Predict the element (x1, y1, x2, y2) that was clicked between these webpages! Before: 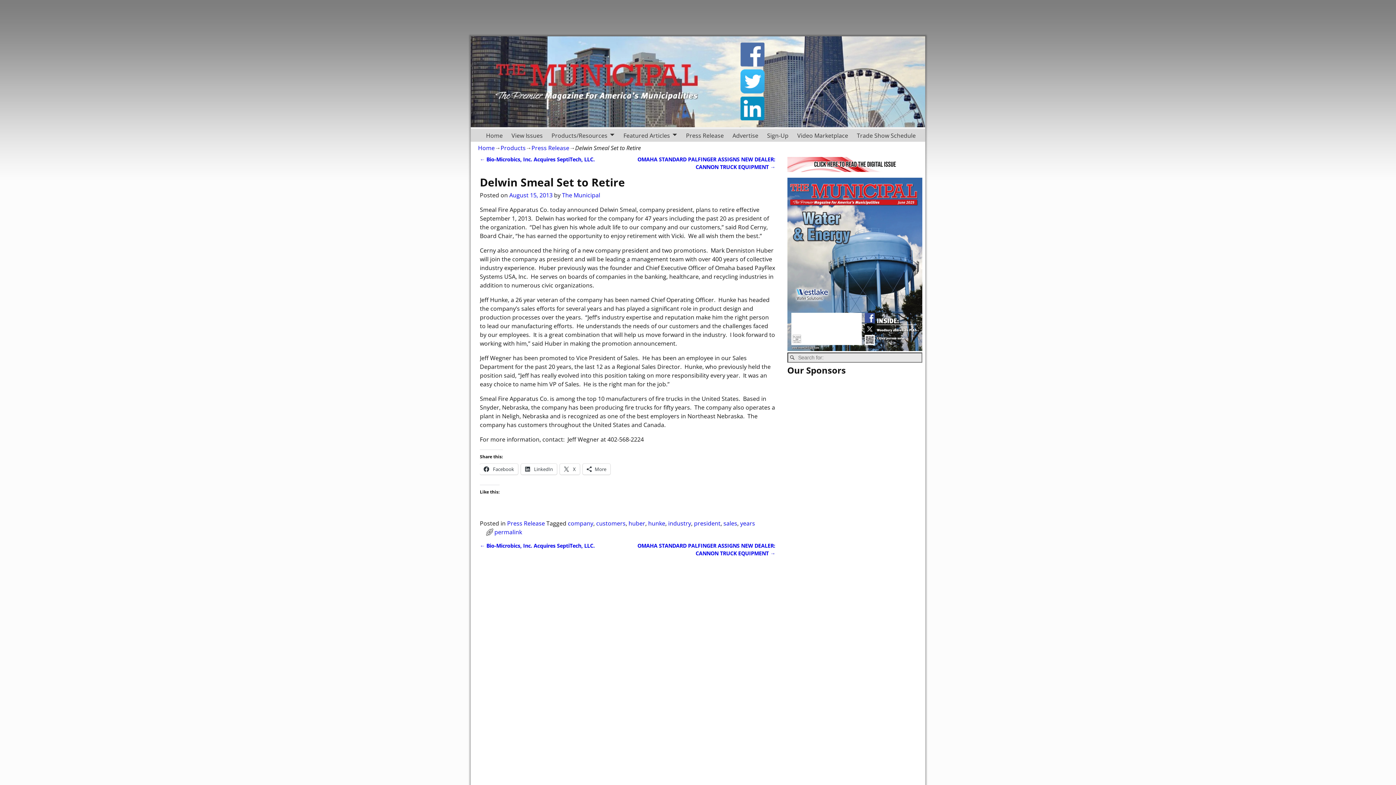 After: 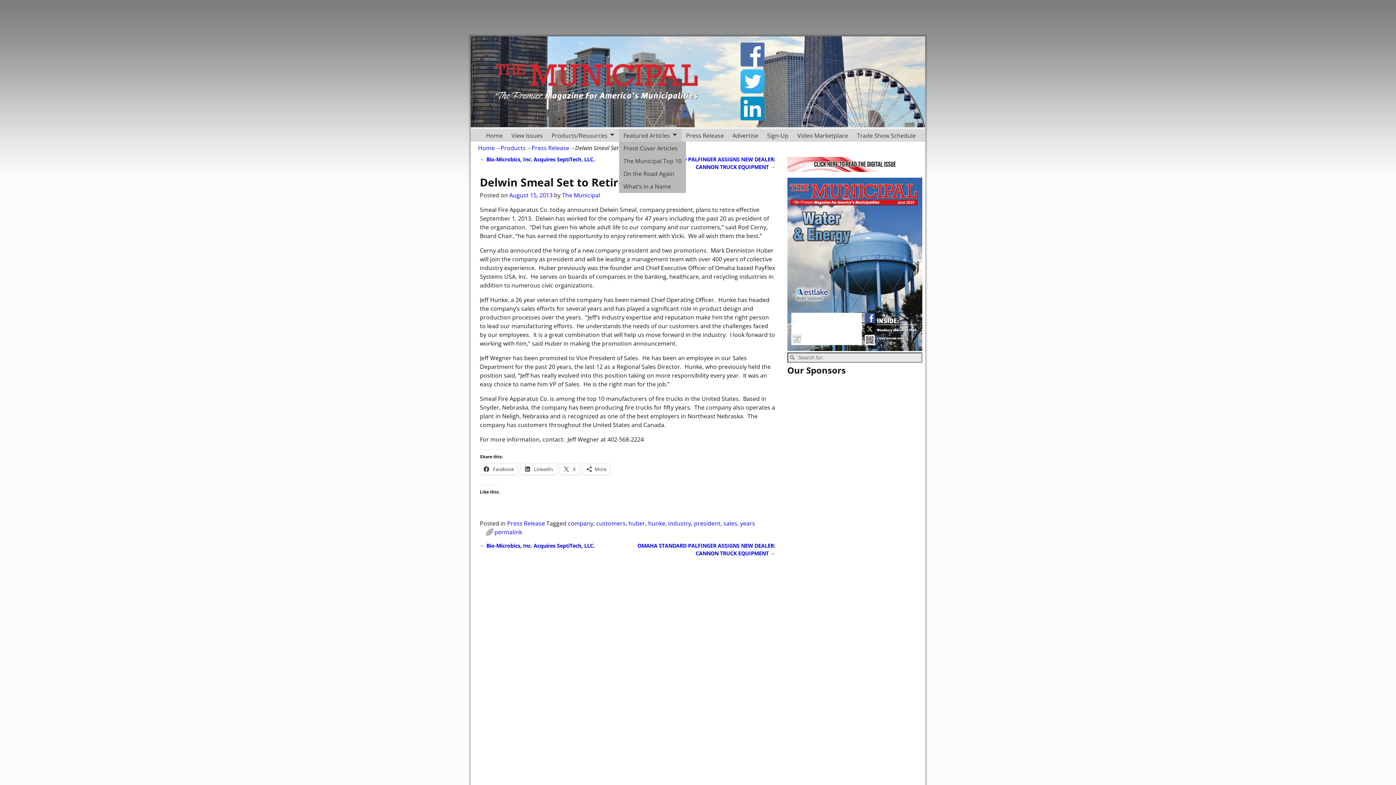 Action: bbox: (619, 129, 681, 141) label: Featured Articles